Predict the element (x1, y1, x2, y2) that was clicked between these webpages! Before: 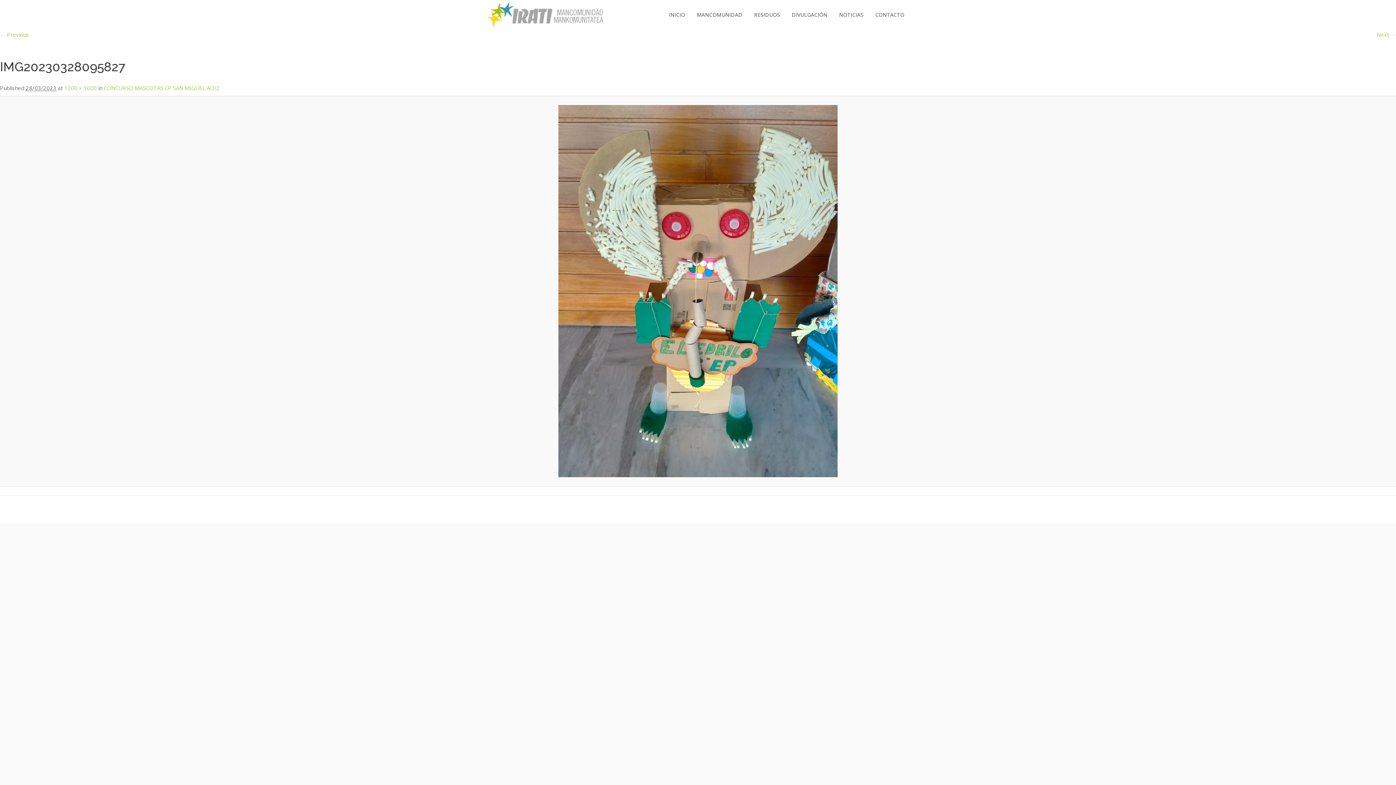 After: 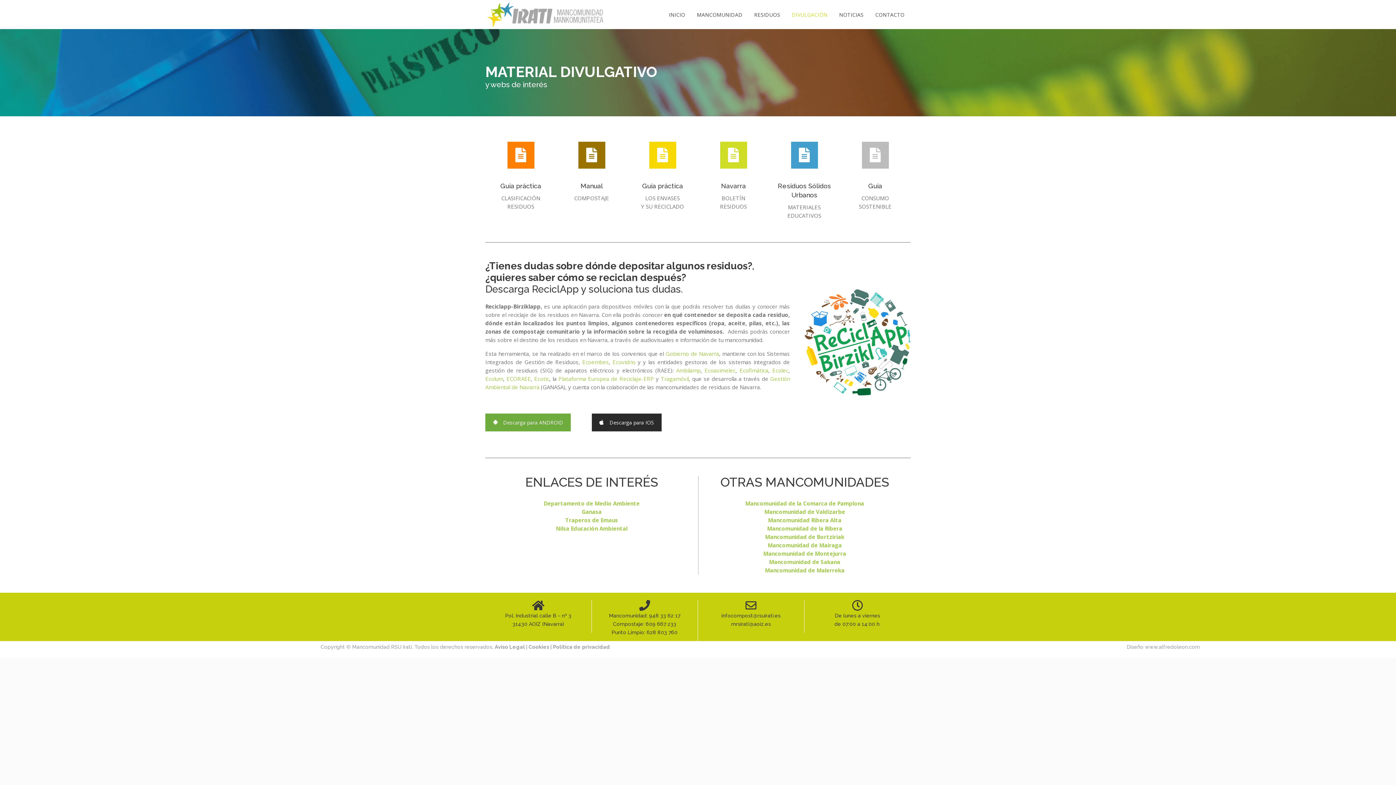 Action: bbox: (786, 3, 833, 25) label: DIVULGACIÓN